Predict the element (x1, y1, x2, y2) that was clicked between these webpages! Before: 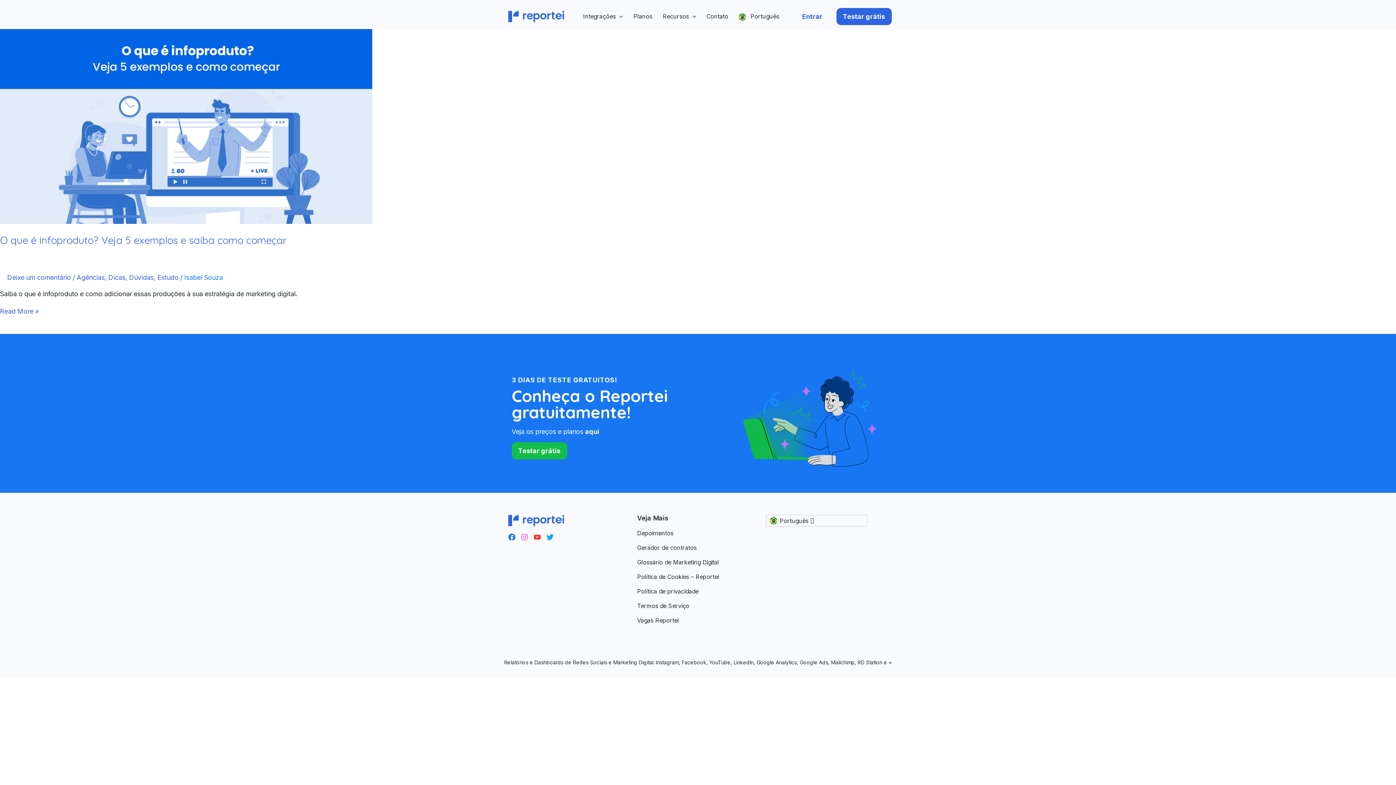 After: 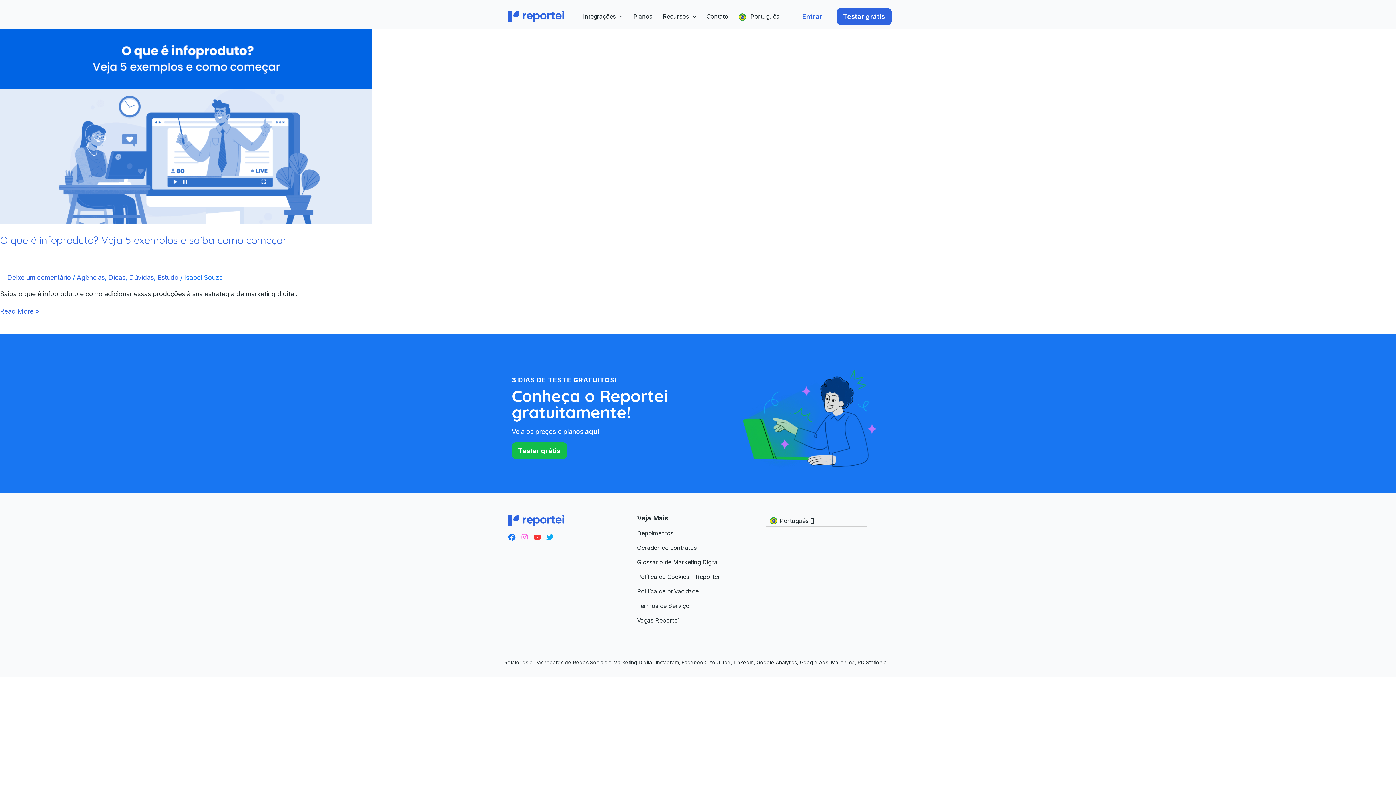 Action: label: Instagram bbox: (520, 533, 528, 541)